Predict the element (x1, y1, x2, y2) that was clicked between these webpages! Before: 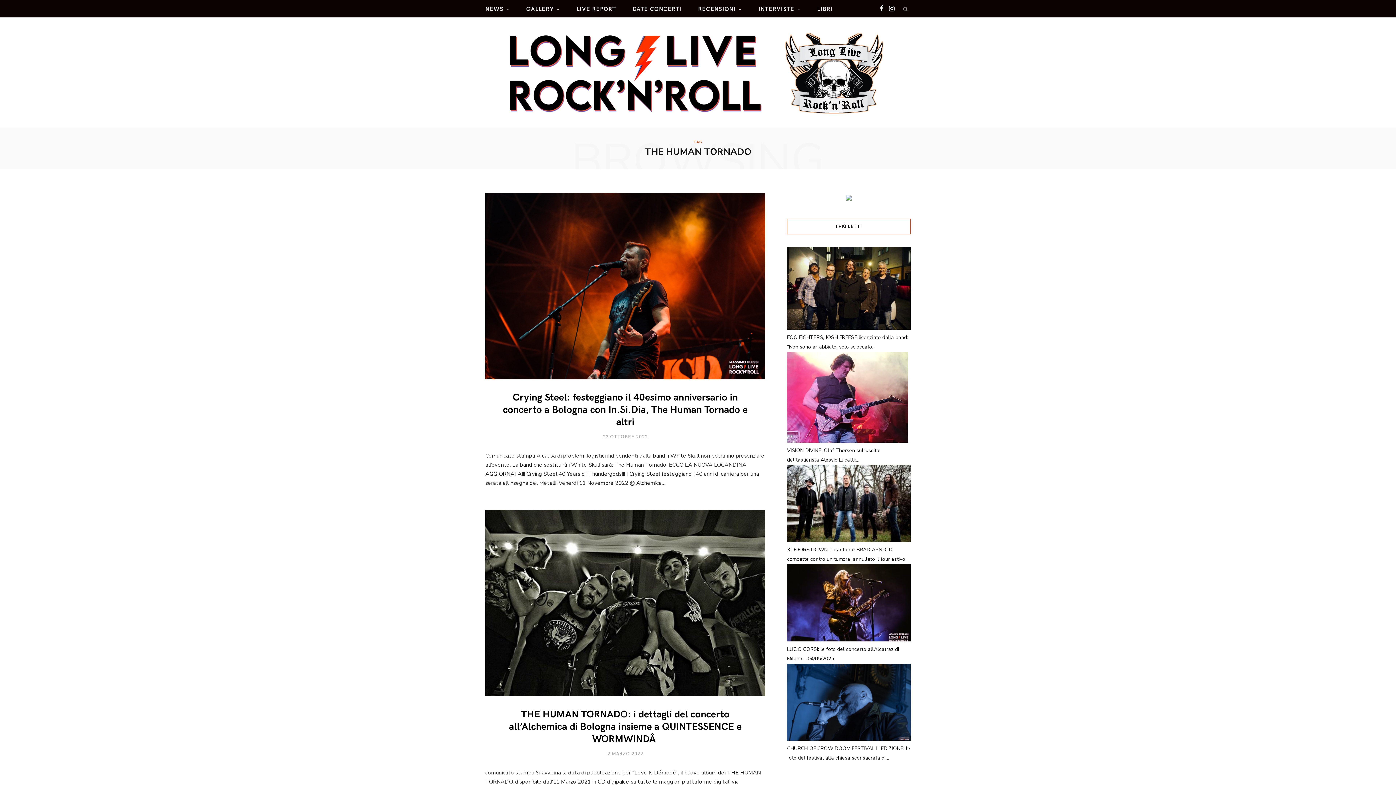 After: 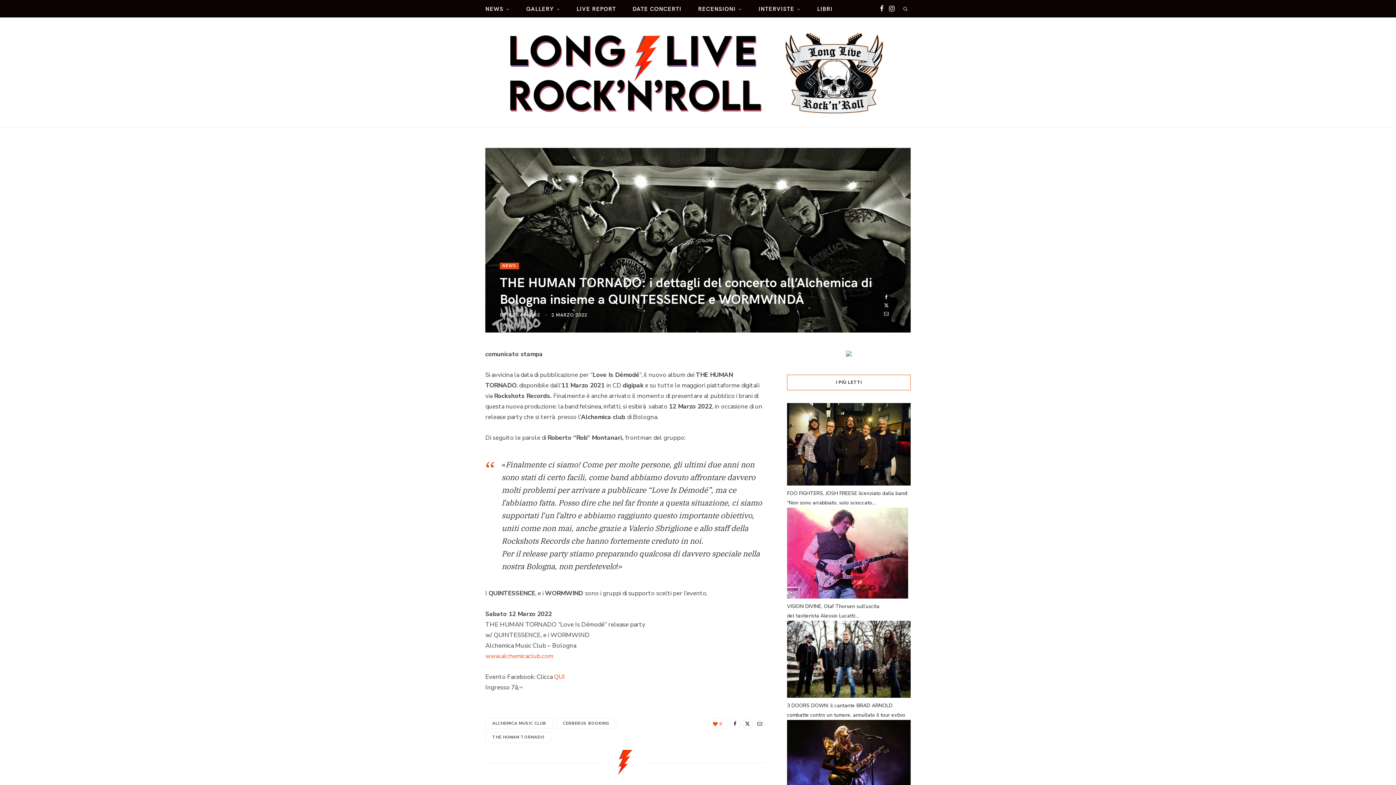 Action: label: THE HUMAN TORNADO: i dettagli del concerto all’Alchemica di Bologna insieme a QUINTESSENCE e WORMWINDÂ  bbox: (509, 707, 741, 745)